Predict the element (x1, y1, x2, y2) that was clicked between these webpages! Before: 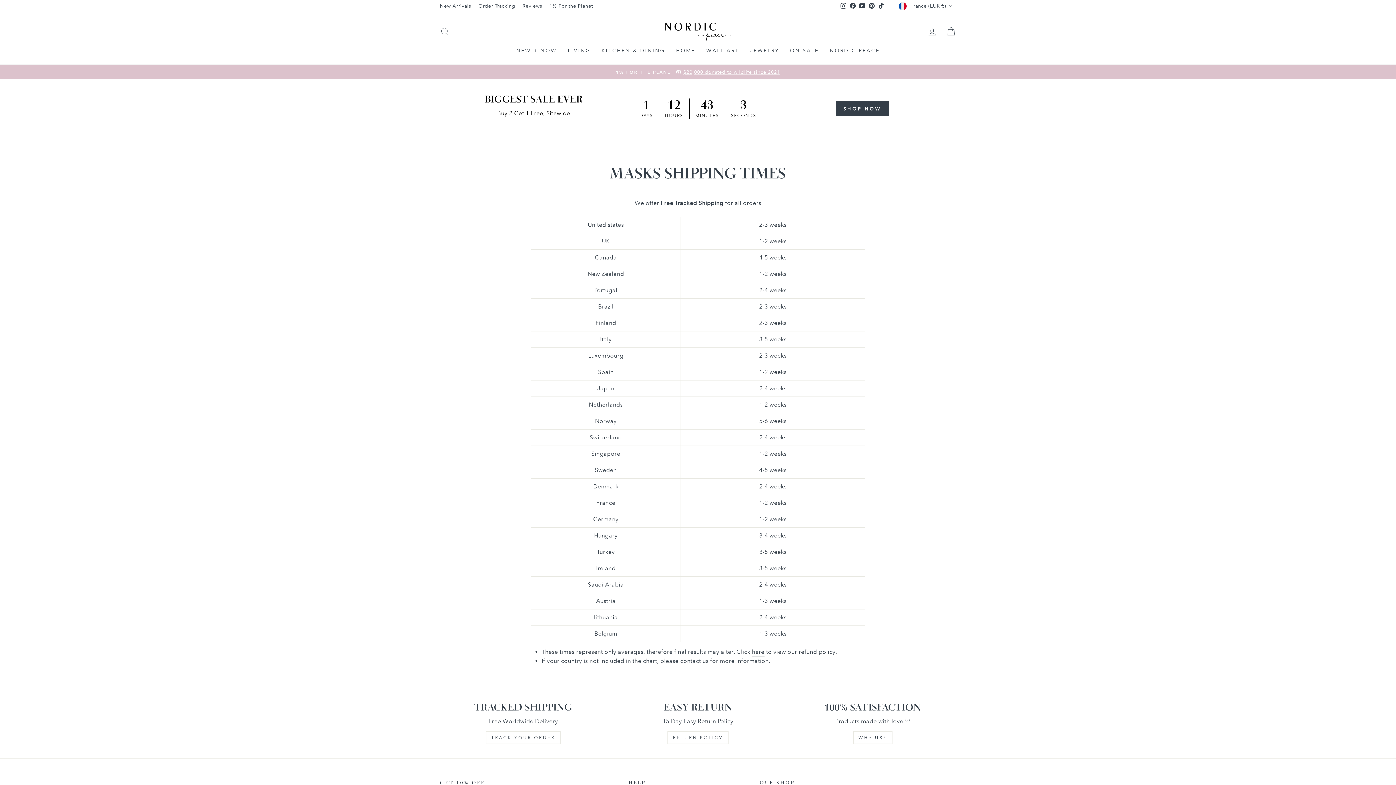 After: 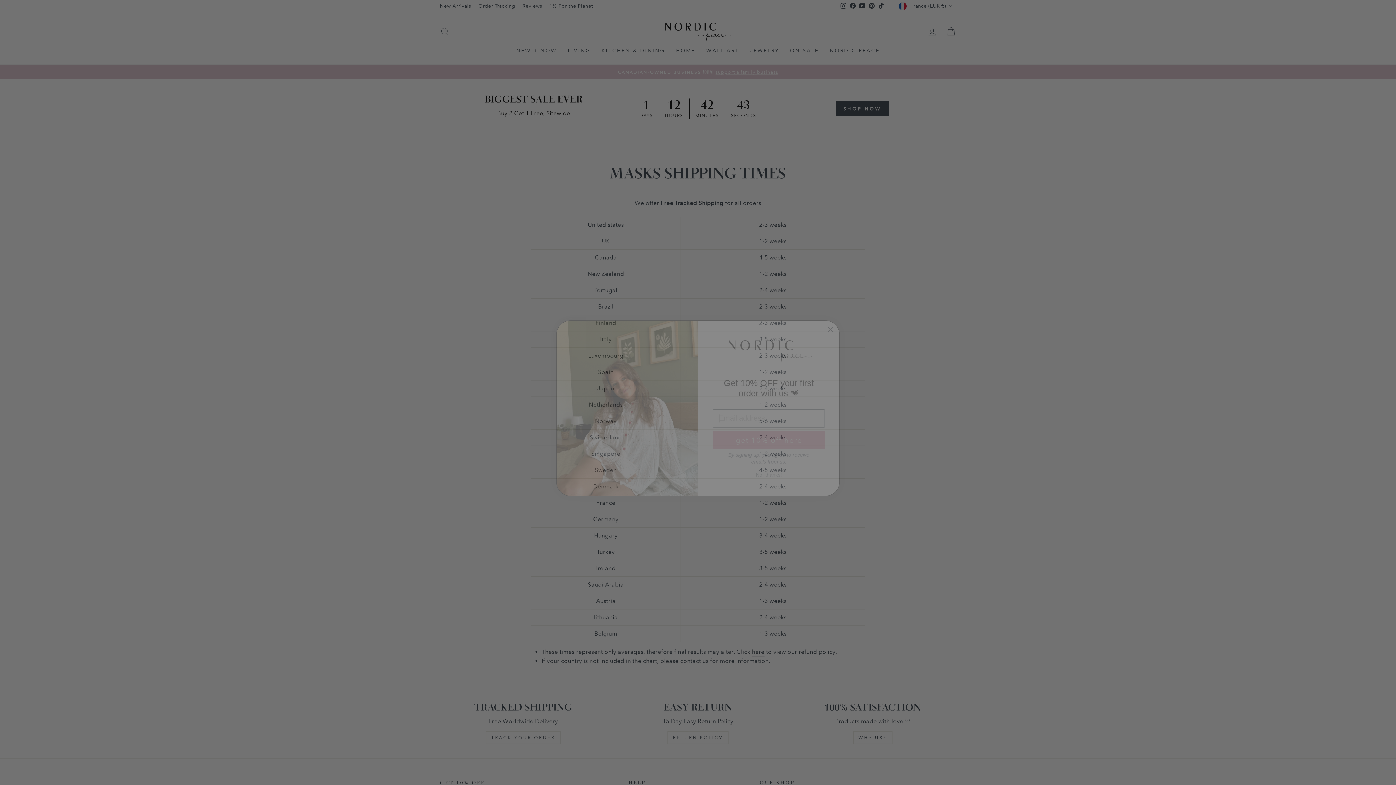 Action: bbox: (867, 0, 876, 11) label: Pinterest